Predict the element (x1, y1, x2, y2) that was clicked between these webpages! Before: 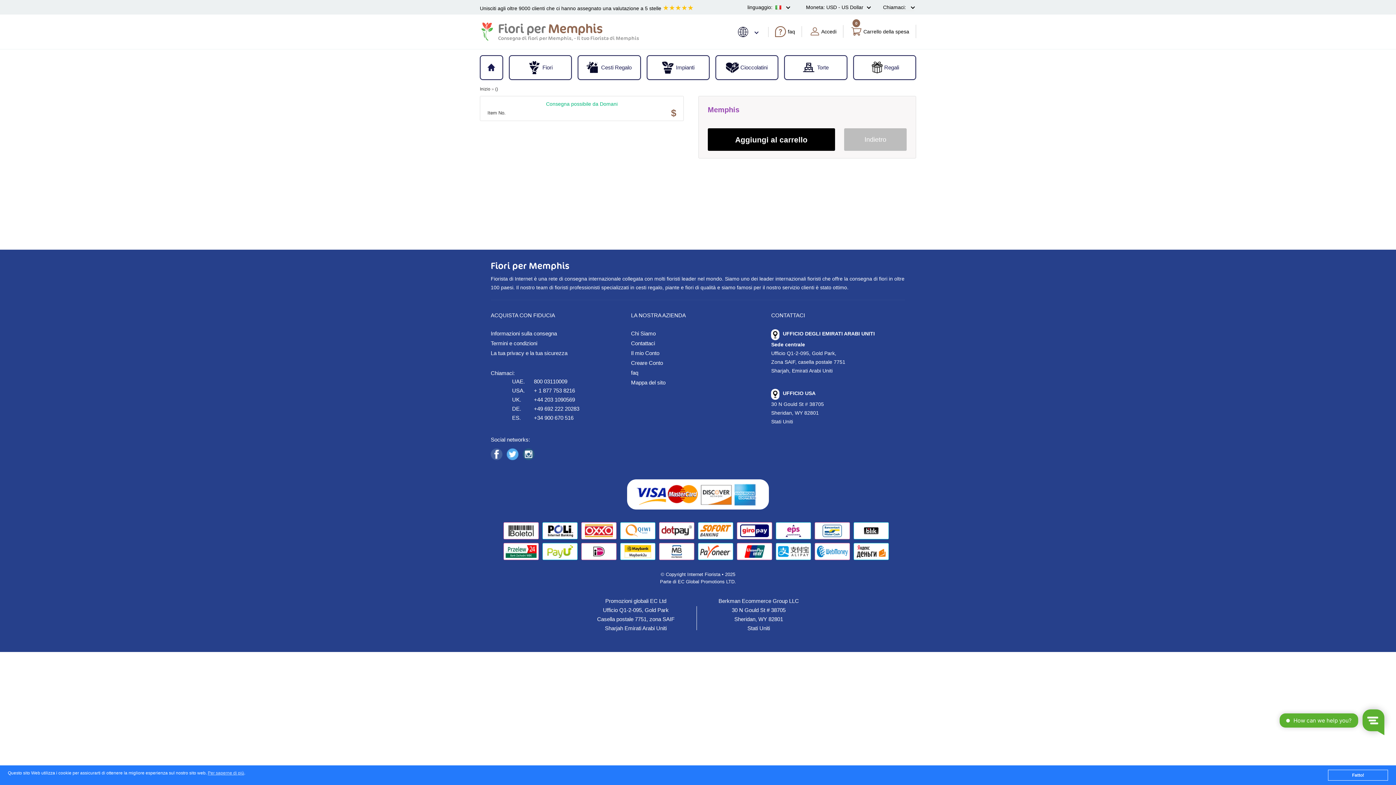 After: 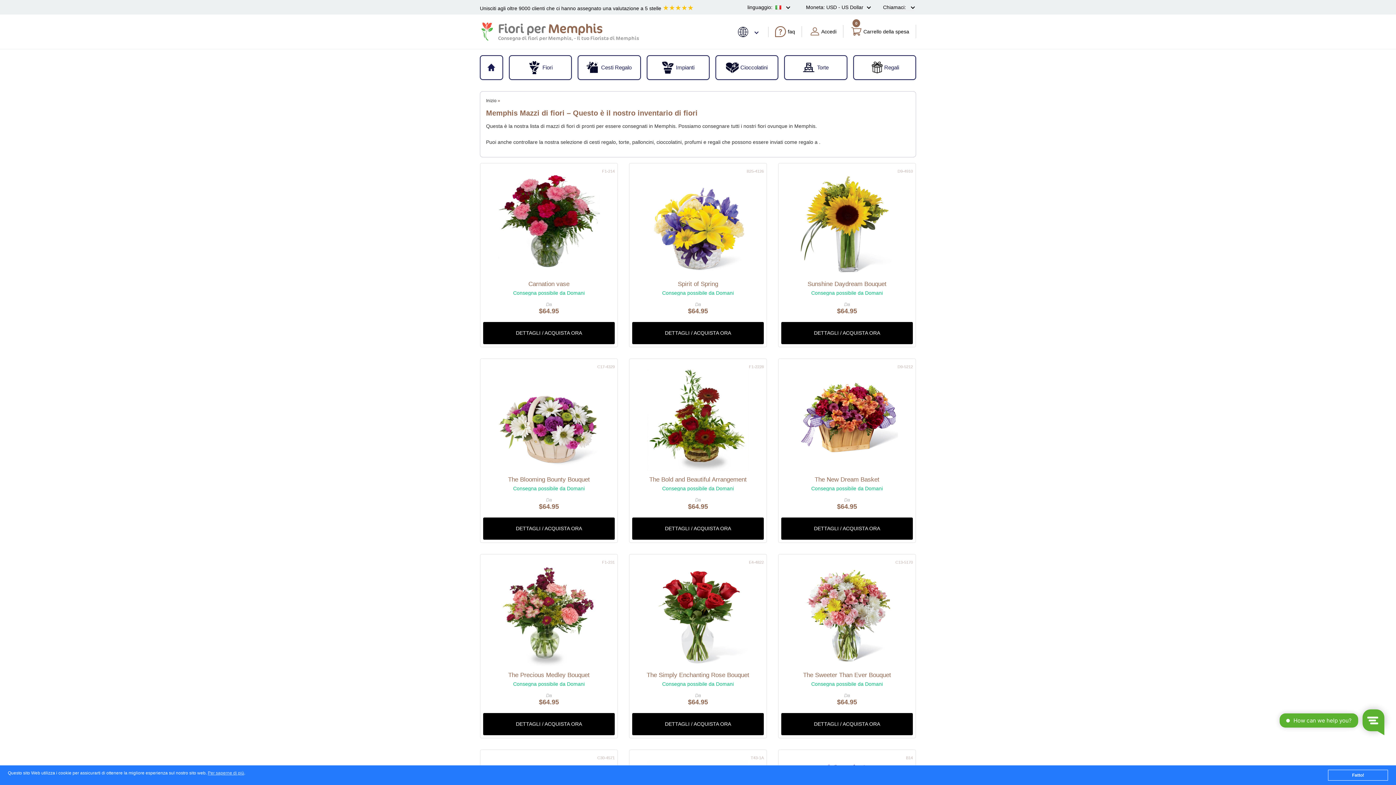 Action: bbox: (509, 56, 571, 78) label: Fiori